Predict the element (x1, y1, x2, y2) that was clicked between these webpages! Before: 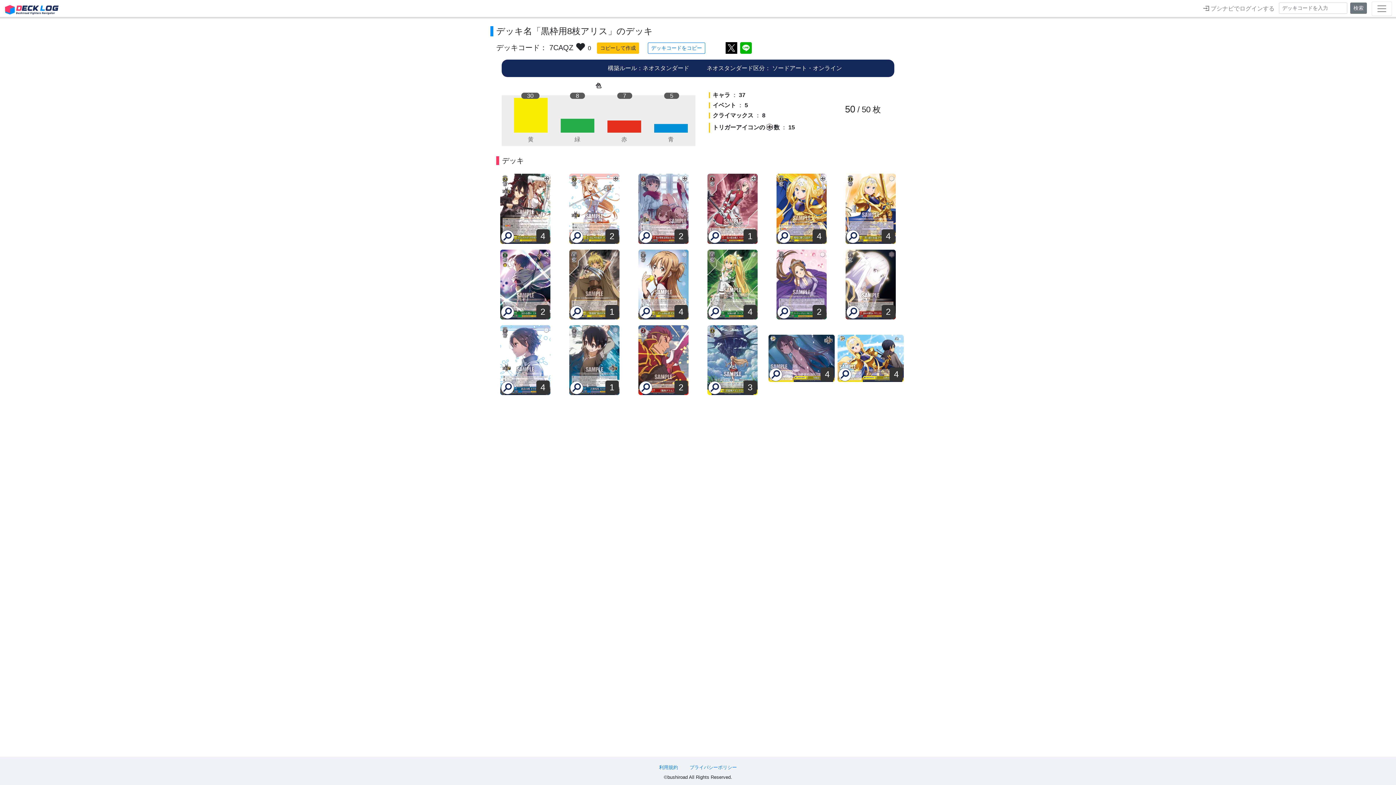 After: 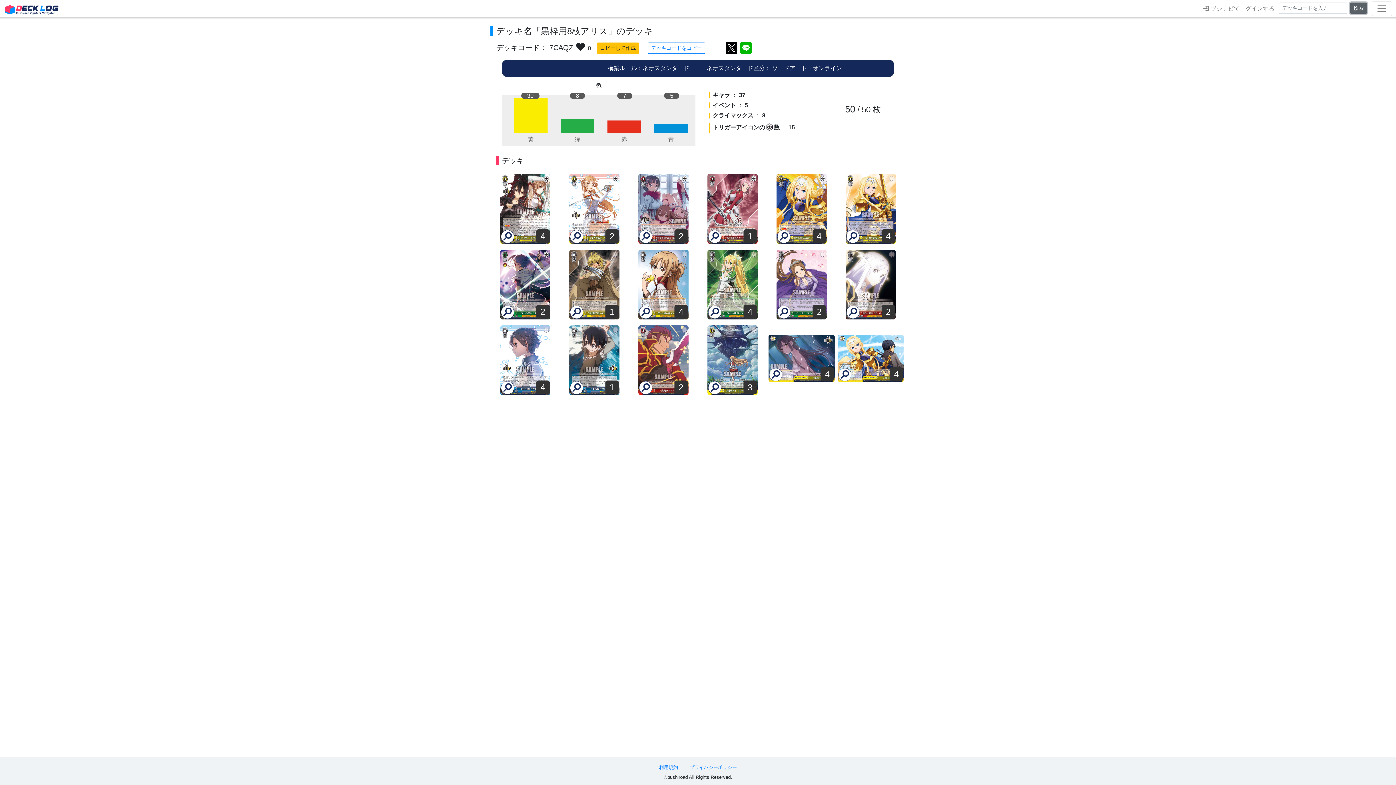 Action: label: 検索 bbox: (1350, 2, 1367, 13)